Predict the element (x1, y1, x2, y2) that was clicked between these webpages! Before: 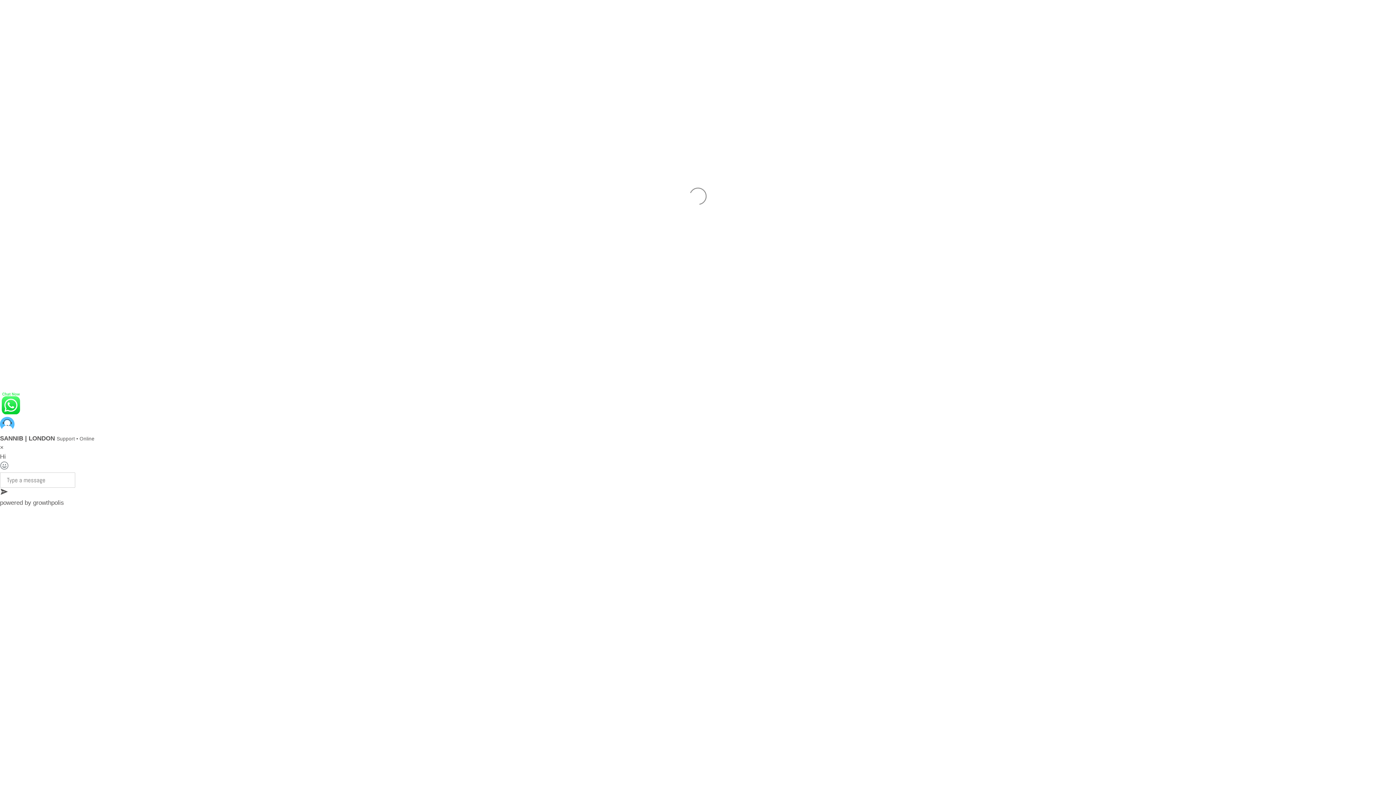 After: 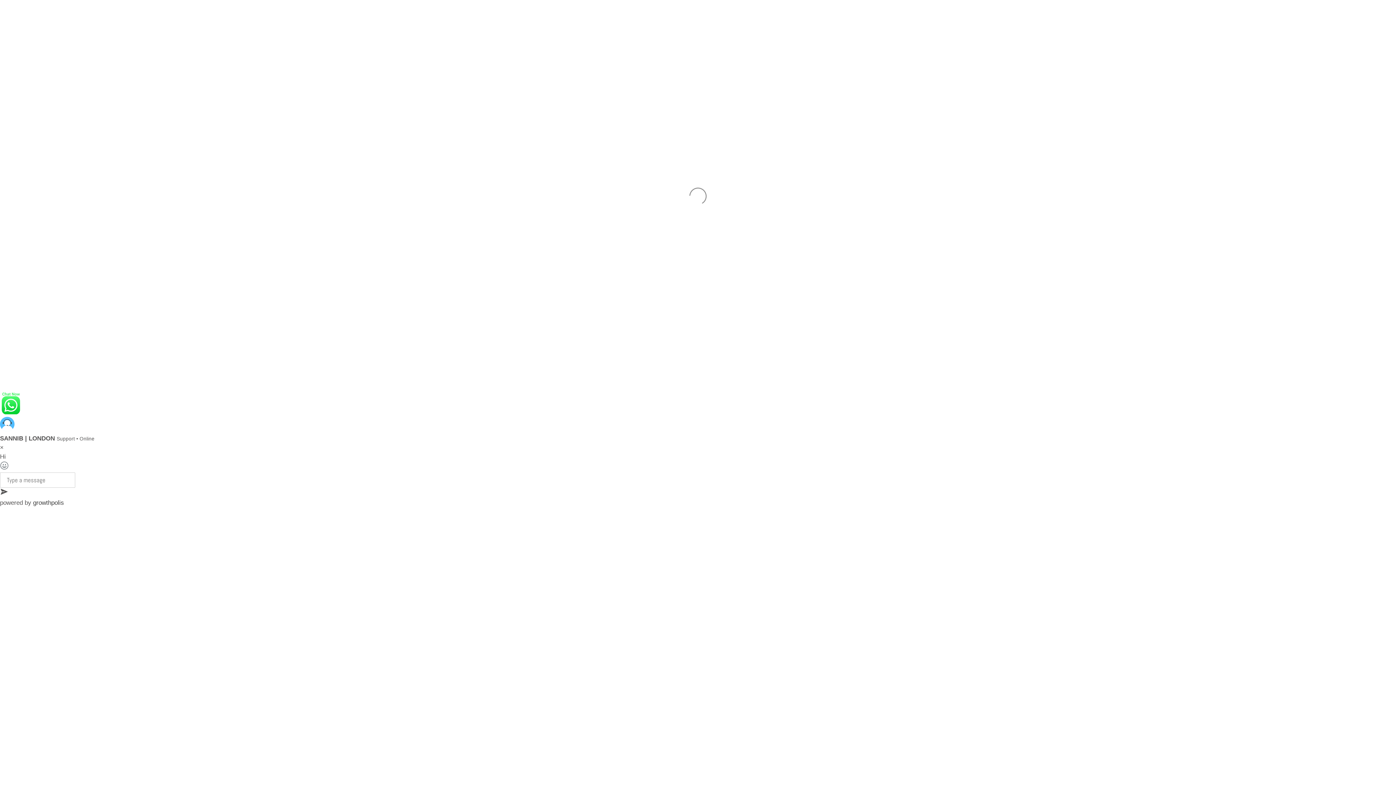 Action: bbox: (33, 499, 64, 506) label: growthpolis